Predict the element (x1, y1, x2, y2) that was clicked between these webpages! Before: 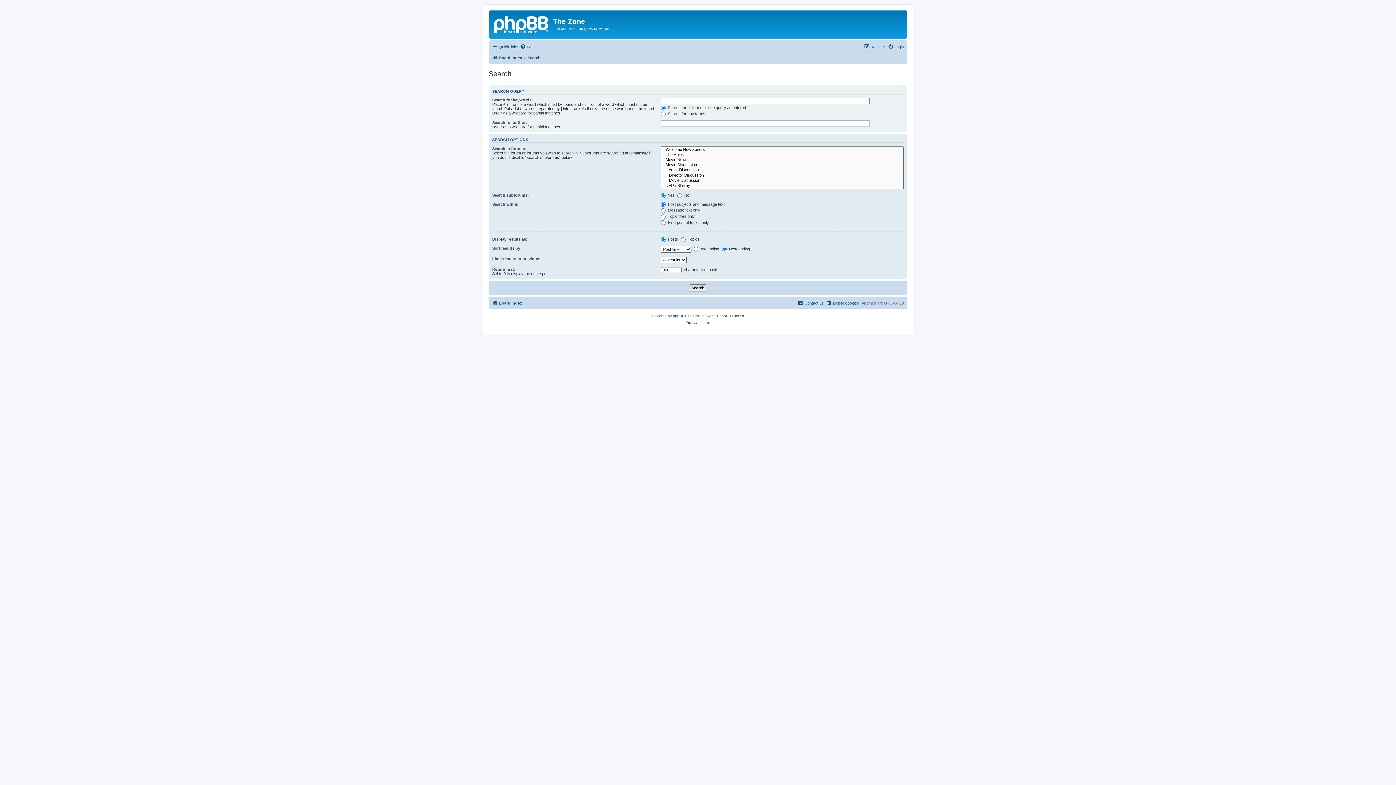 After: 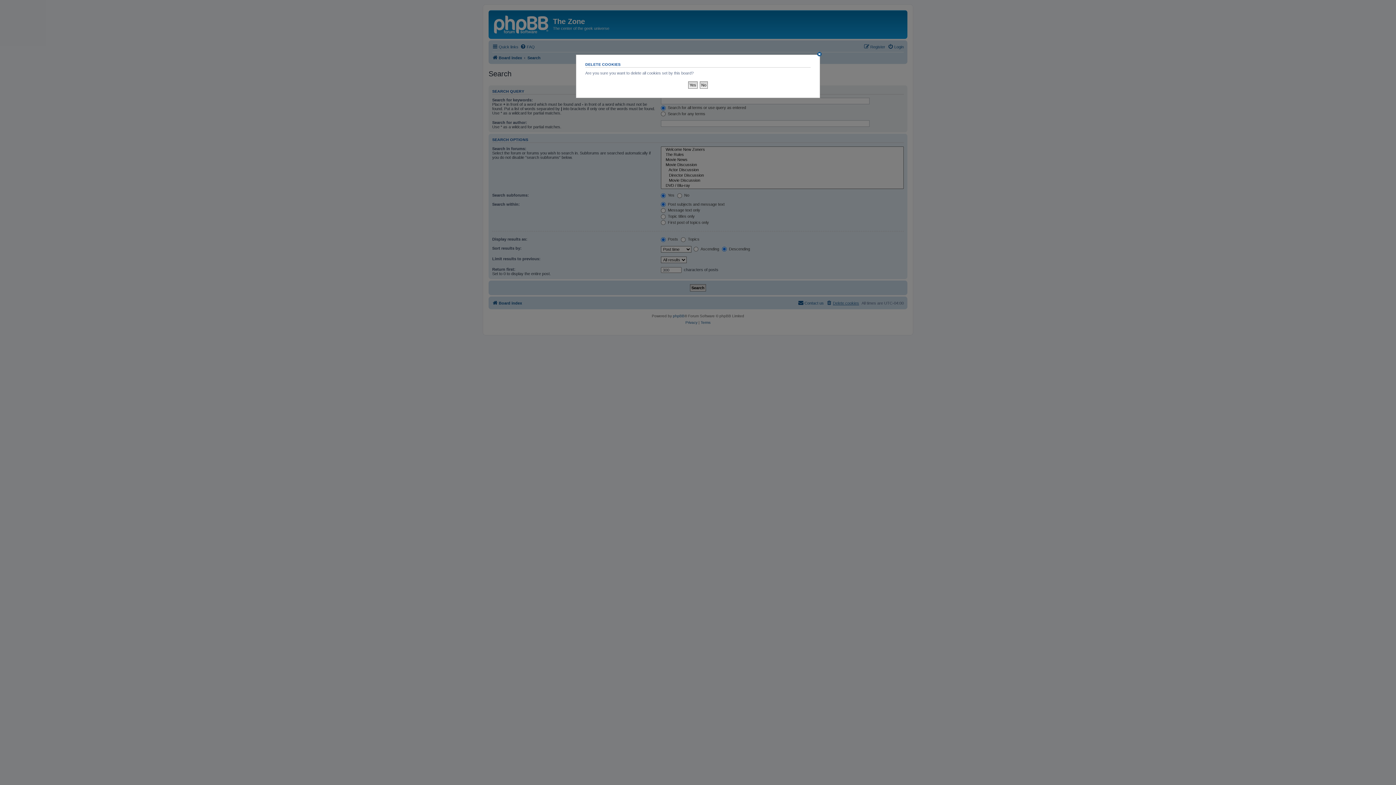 Action: label: Delete cookies bbox: (826, 298, 859, 307)